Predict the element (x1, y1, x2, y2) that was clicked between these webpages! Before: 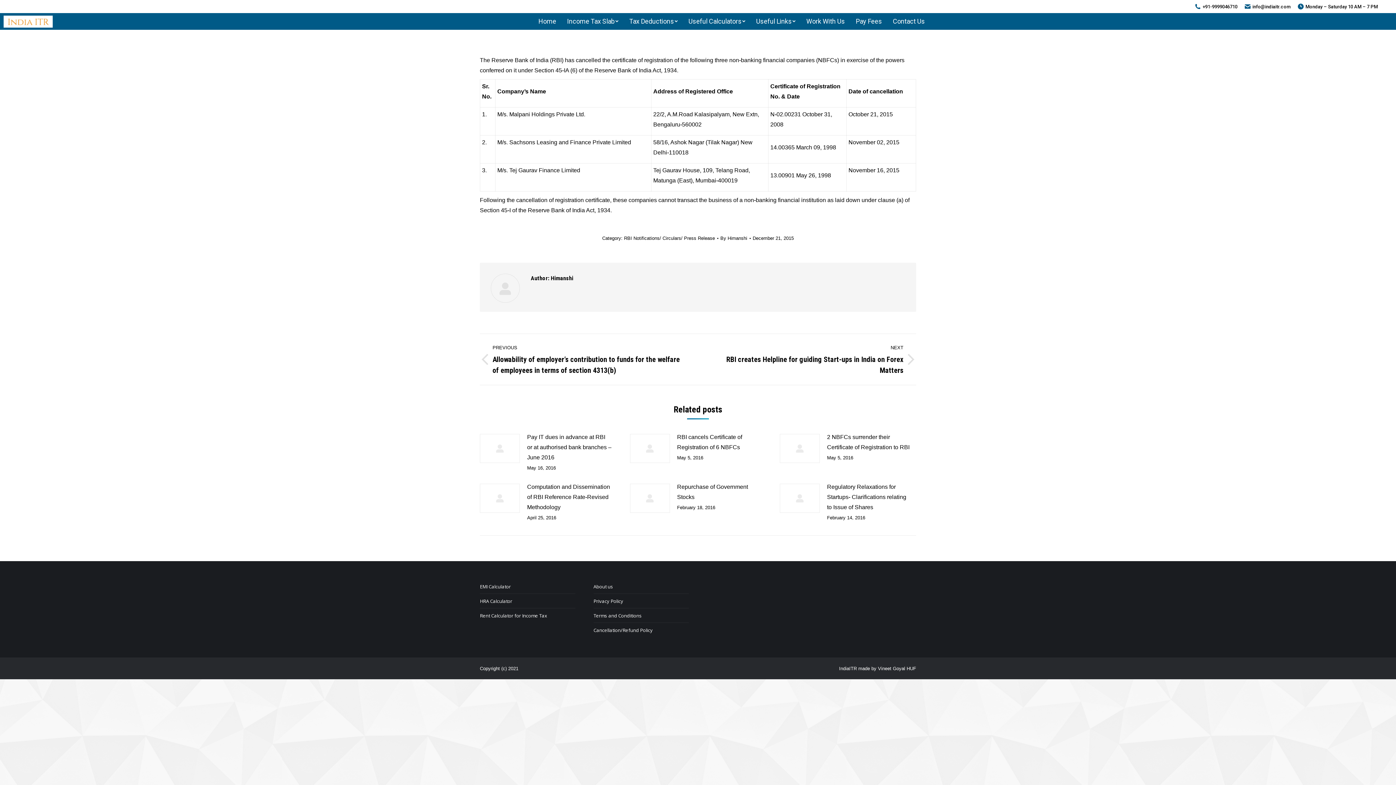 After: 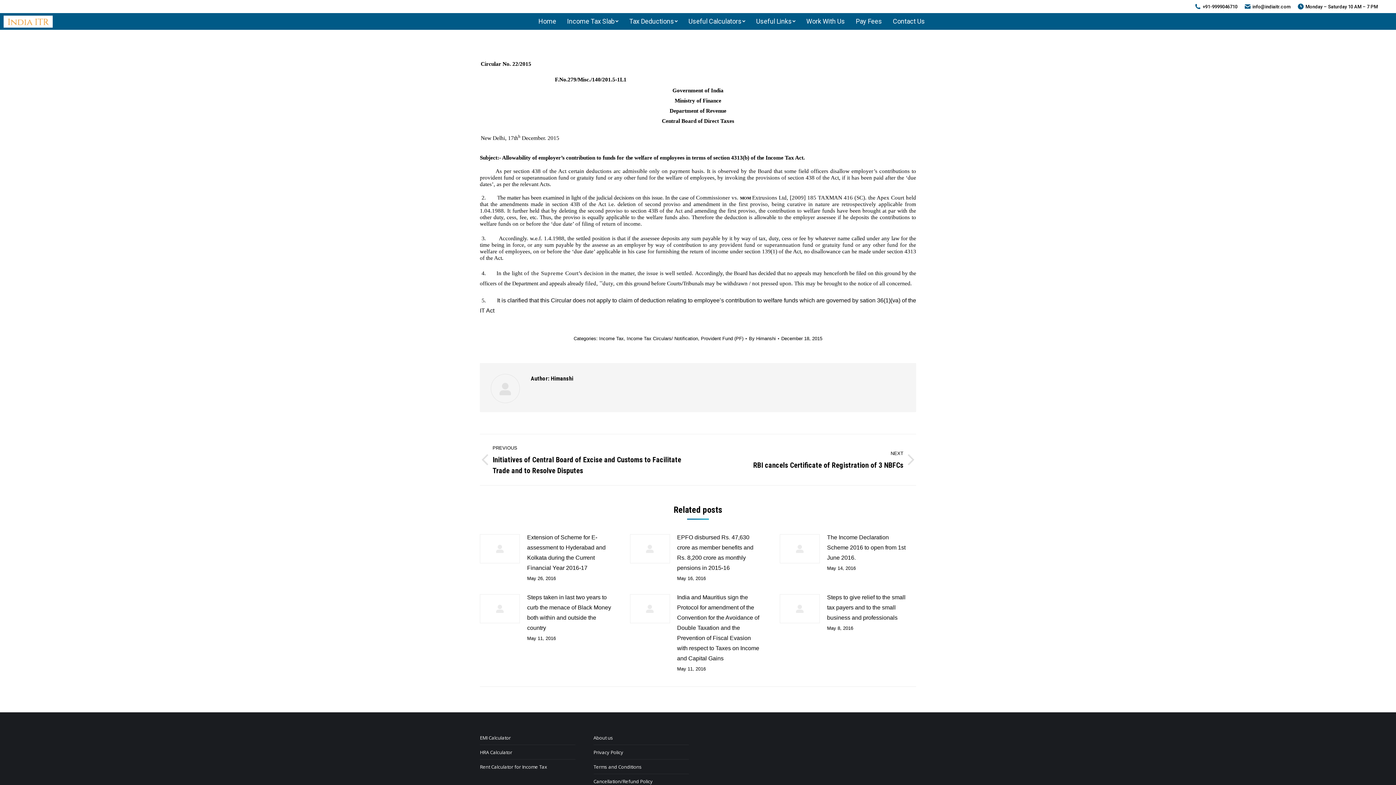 Action: bbox: (480, 343, 687, 376) label: PREVIOUS
Previous post:
Allowability of employer’s contribution to funds for the welfare of employees in terms of section 4313(b)